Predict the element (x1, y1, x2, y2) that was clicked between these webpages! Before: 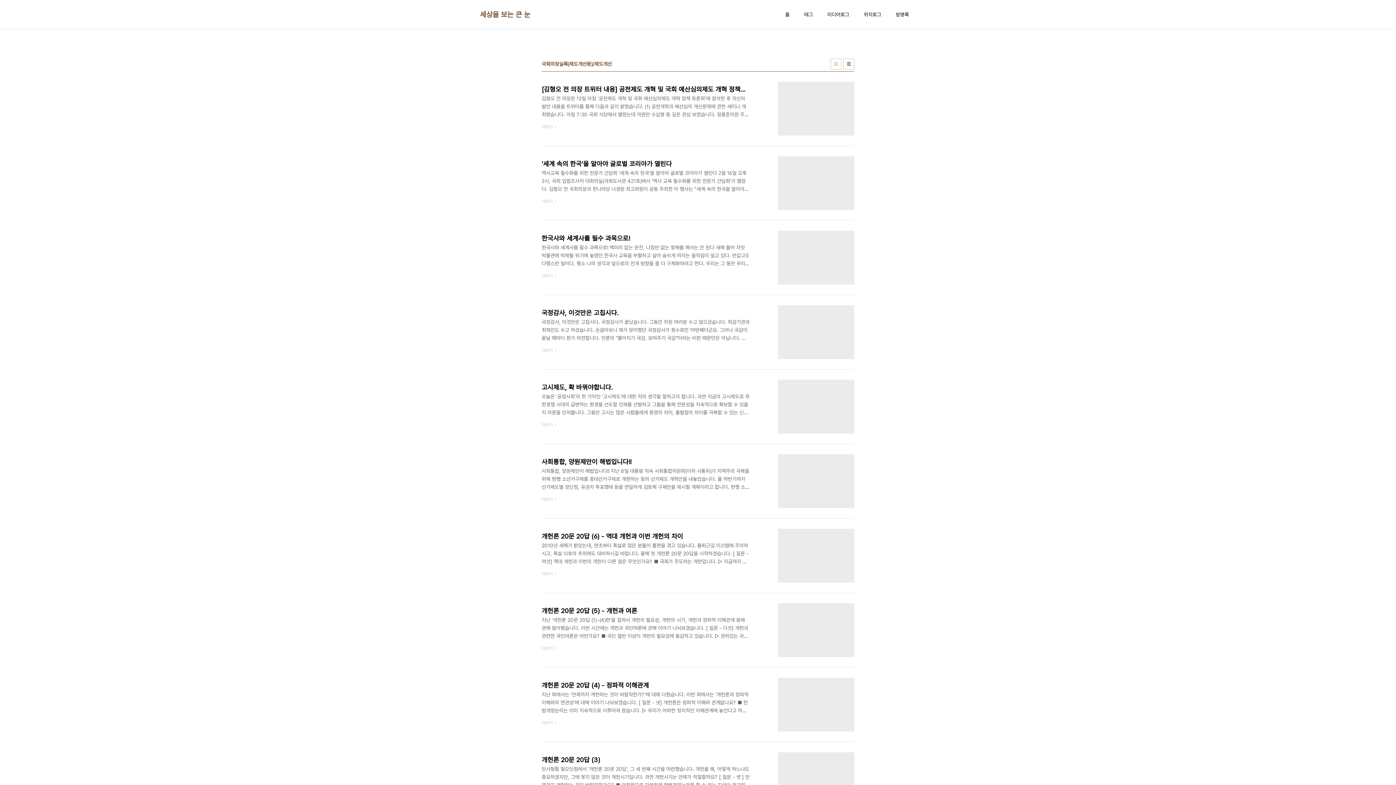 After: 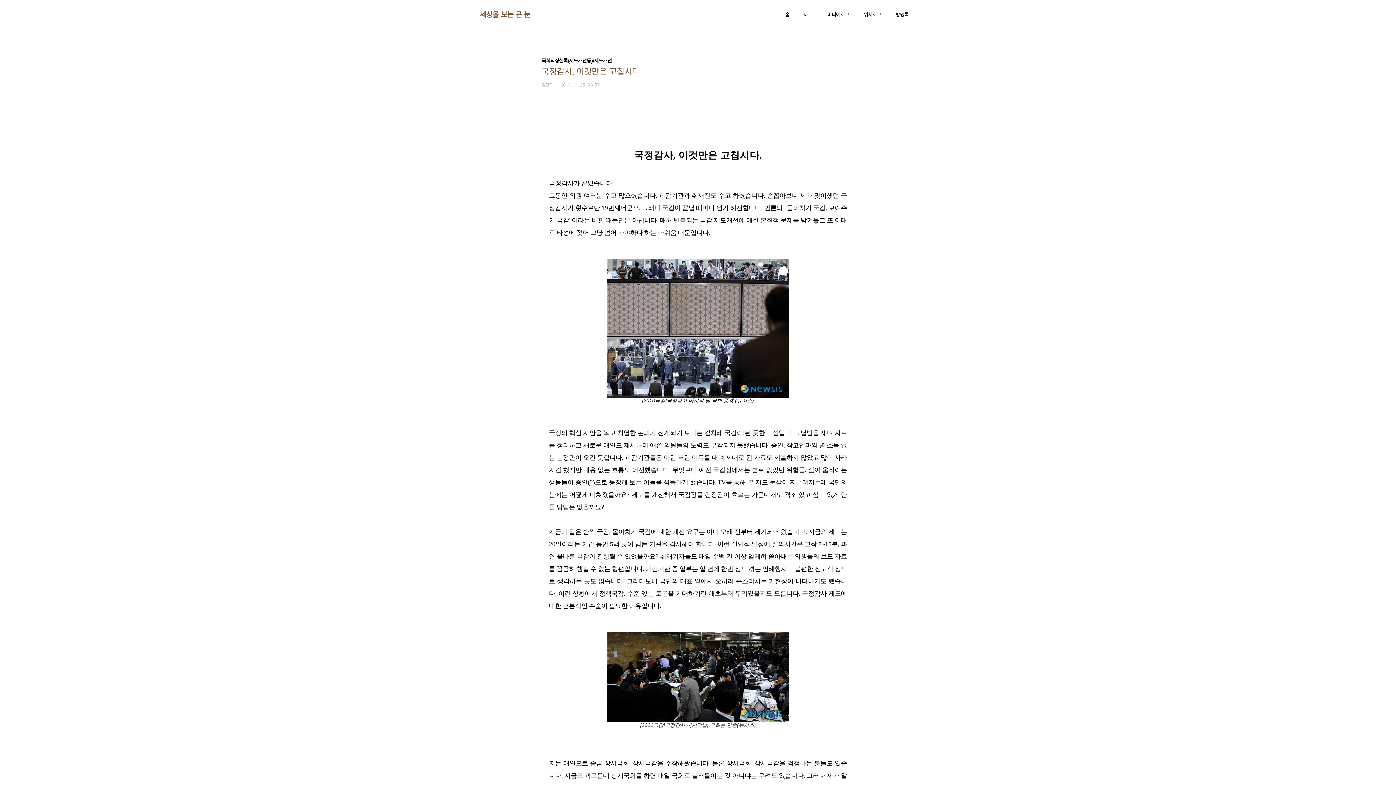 Action: bbox: (541, 305, 854, 359) label: 국정감사, 이것만은 고칩시다.
국정감사, 이것만은 고칩시다. 국정감사가 끝났습니다. 그동안 의원 여러분 수고 많으셨습니다. 피감기관과 취재진도 수고 하셨습니다. 손꼽아보니 제가 맞이했던 국정감사가 횟수로만 19번째더군요. 그러나 국감이 끝날 때마다 뭔가 허전합니다. 언론의 "몰아치기 국감, 보여주기 국감"이라는 비판 때문만은 아닙니다. 매해 반복되는 국감 제도개선에 대한 본질적 문제를 남겨놓고 또 이대로 타성에 젖어 그냥 넘어 가야하나 하는 아쉬움 때문입니다. 국정의 핵심 사안을 놓고 치열한 논의가 전개되기 보다는 겉치레 국감이 된 듯한 느낌입니다. 날밤을 새며 자료를 정리하고 새로운 대안도 제시하며 애쓴 의원들의 노력도 부각되지 못했습니다. 증인, 참고인과의 별 소득 없는 논쟁만이 오간 듯합니다. 피감기관들은 이런 저런 이유를 대며..
더보기